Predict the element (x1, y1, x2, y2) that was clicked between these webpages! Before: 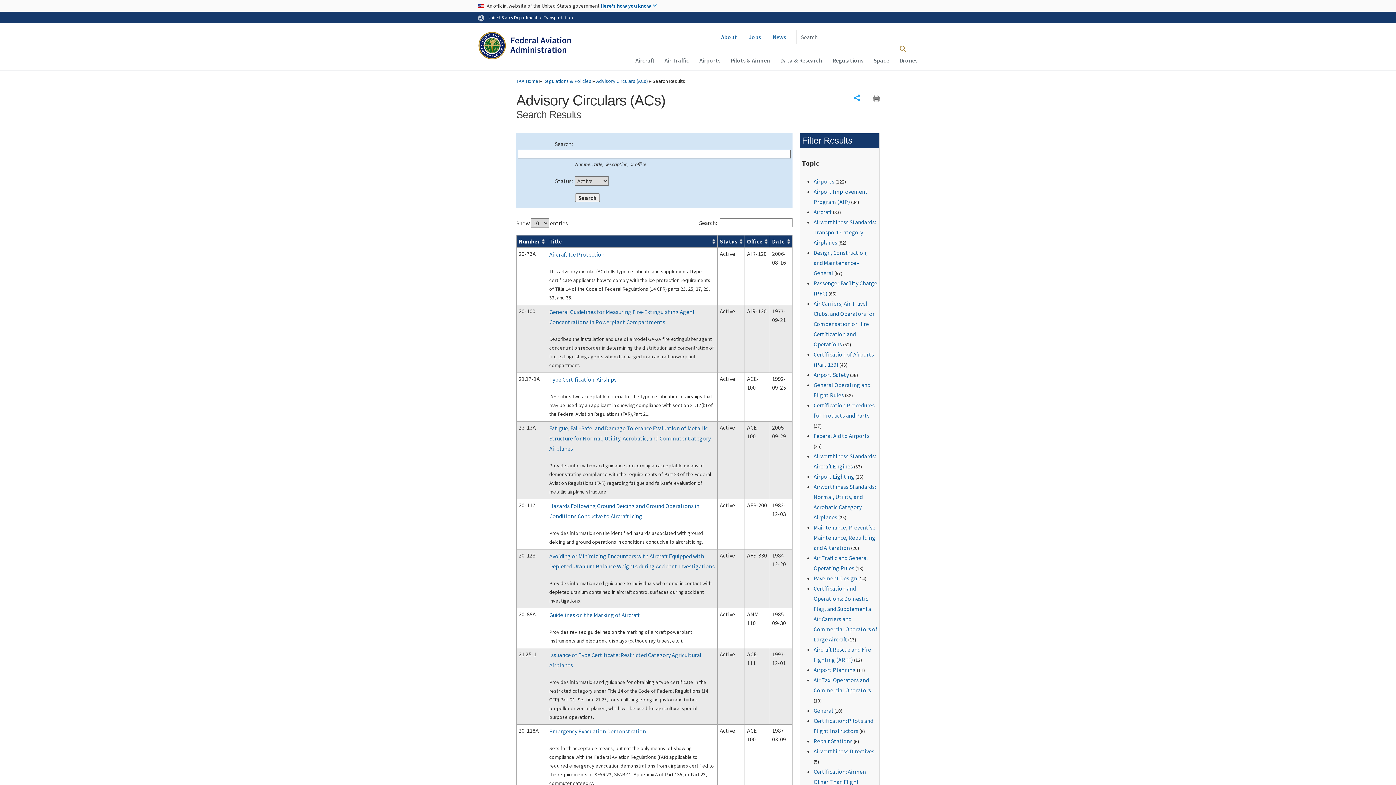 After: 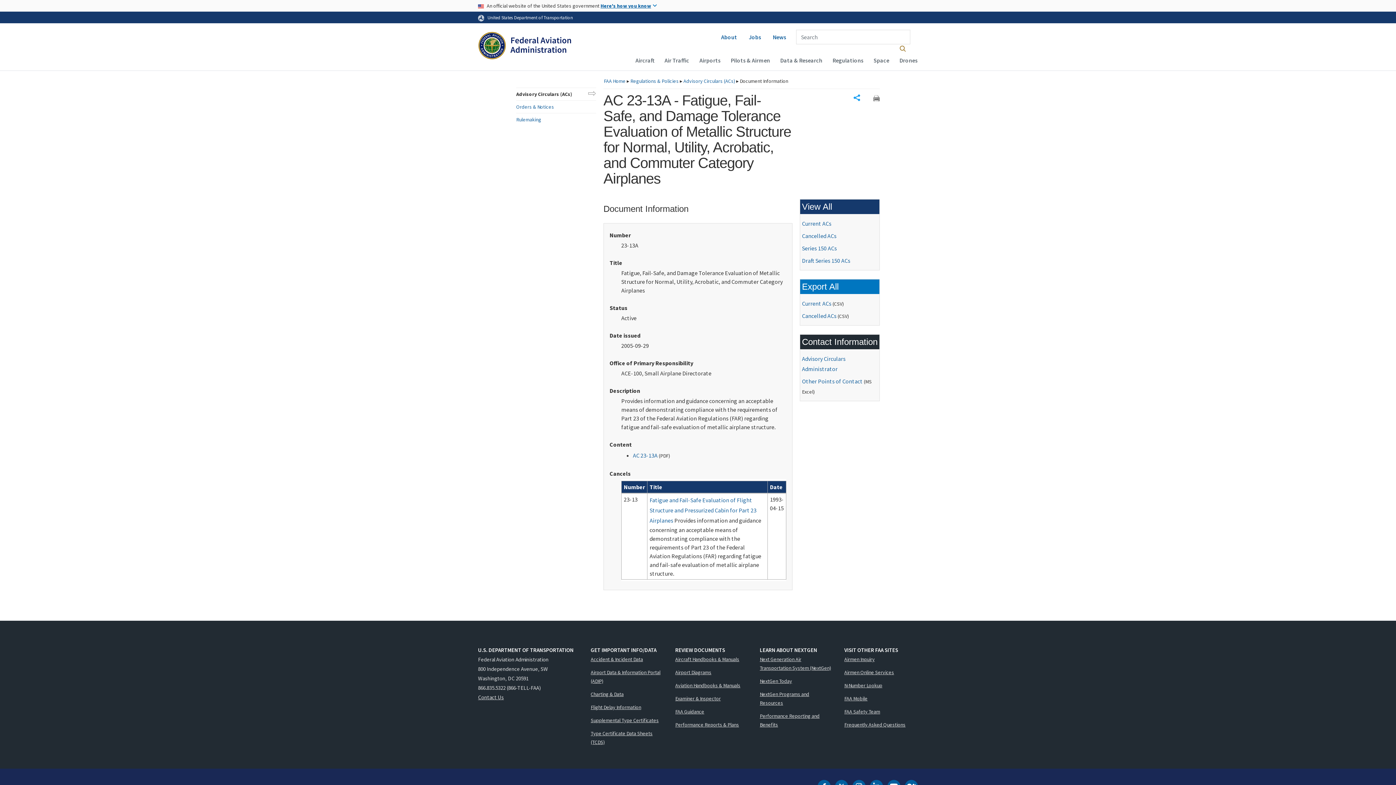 Action: label: Fatigue, Fail-Safe, and Damage Tolerance Evaluation of Metallic Structure for Normal, Utility, Acrobatic, and Commuter Category Airplanes bbox: (549, 424, 710, 452)